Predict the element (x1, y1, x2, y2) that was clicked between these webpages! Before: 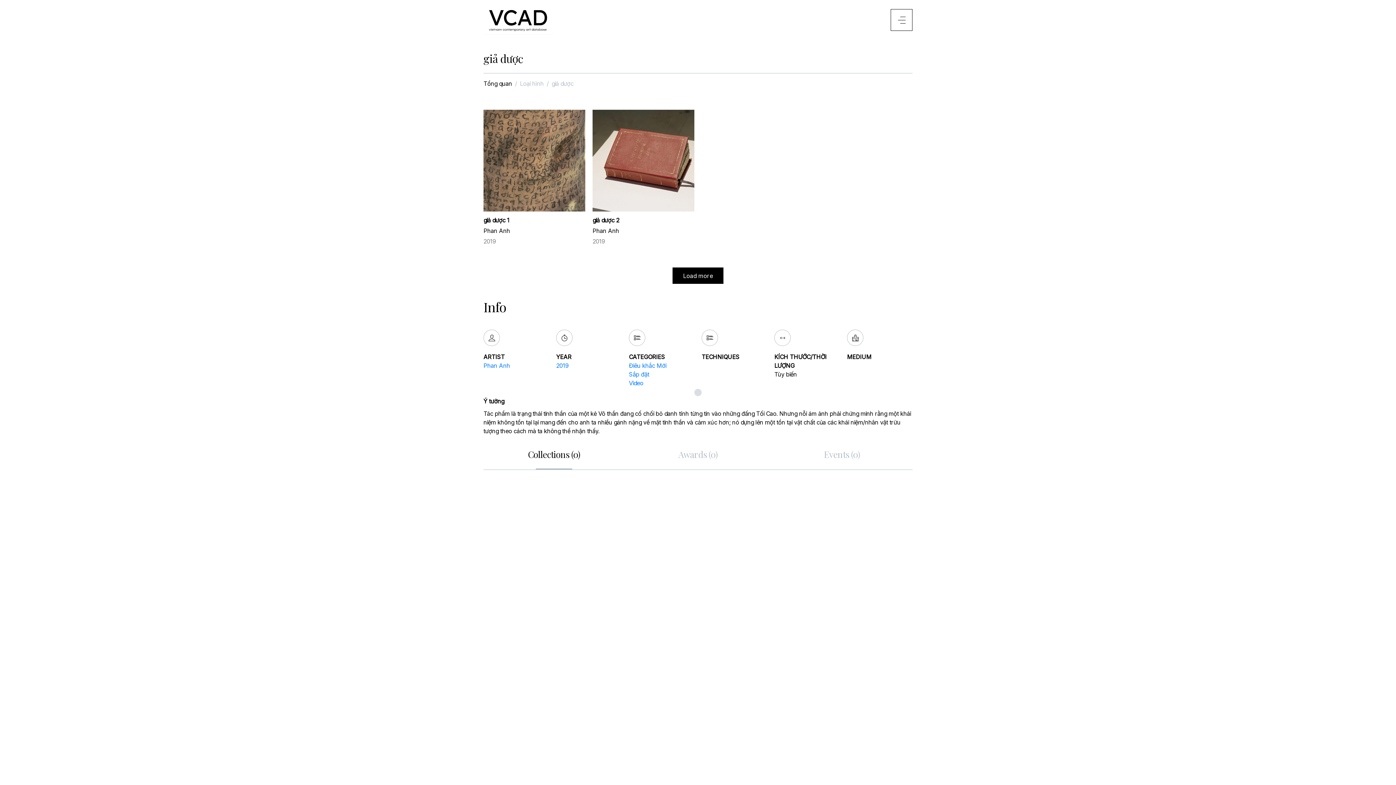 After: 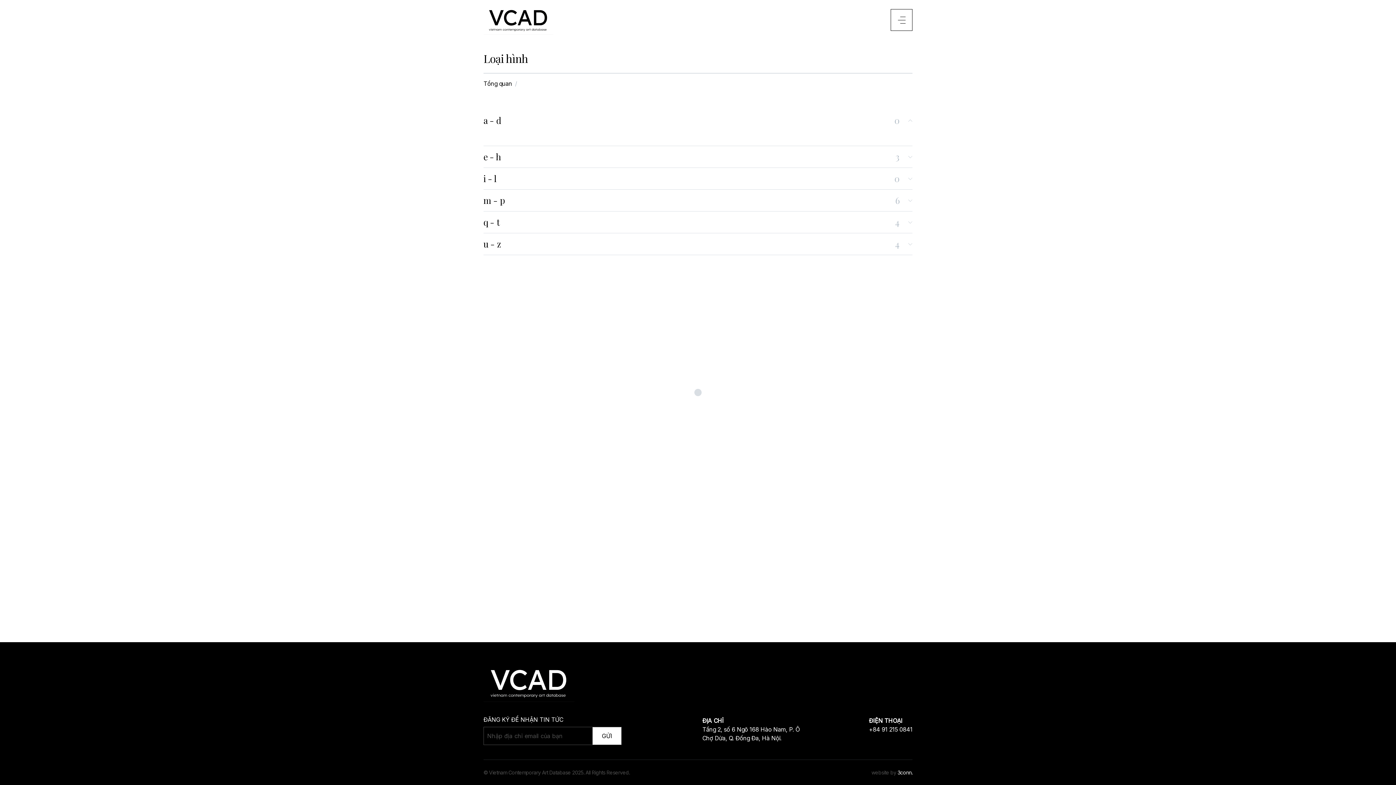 Action: bbox: (520, 80, 543, 87) label: Loại hình